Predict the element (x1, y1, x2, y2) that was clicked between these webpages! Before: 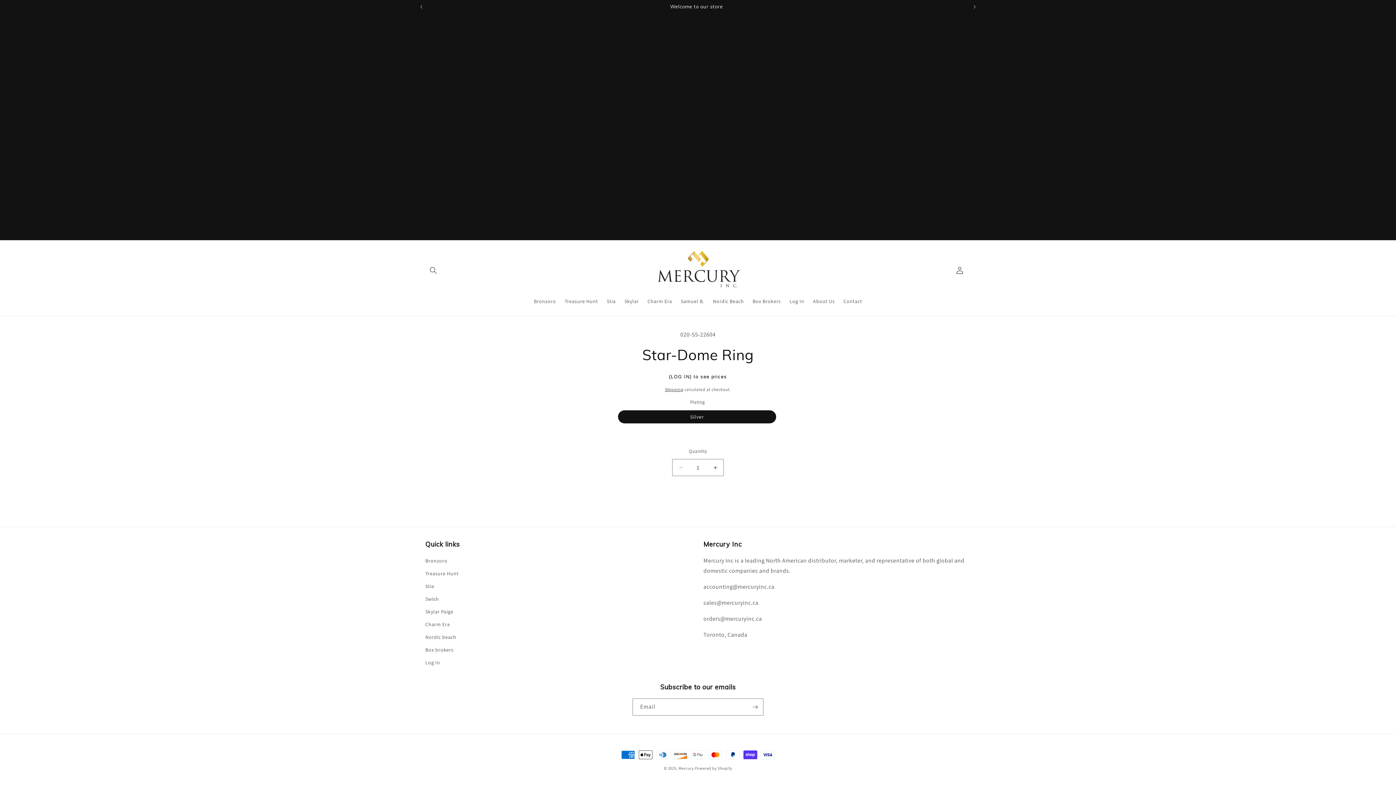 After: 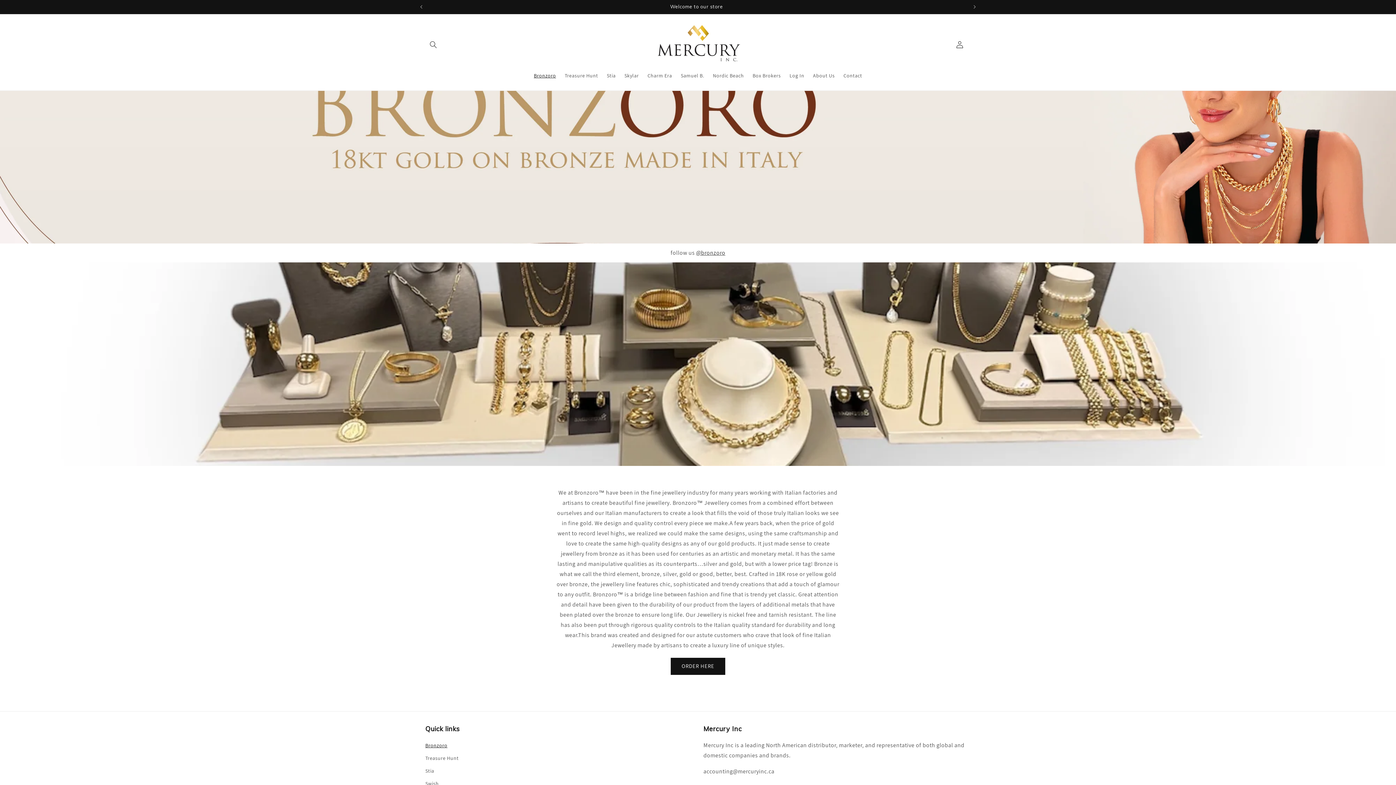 Action: bbox: (529, 293, 560, 309) label: Bronzoro